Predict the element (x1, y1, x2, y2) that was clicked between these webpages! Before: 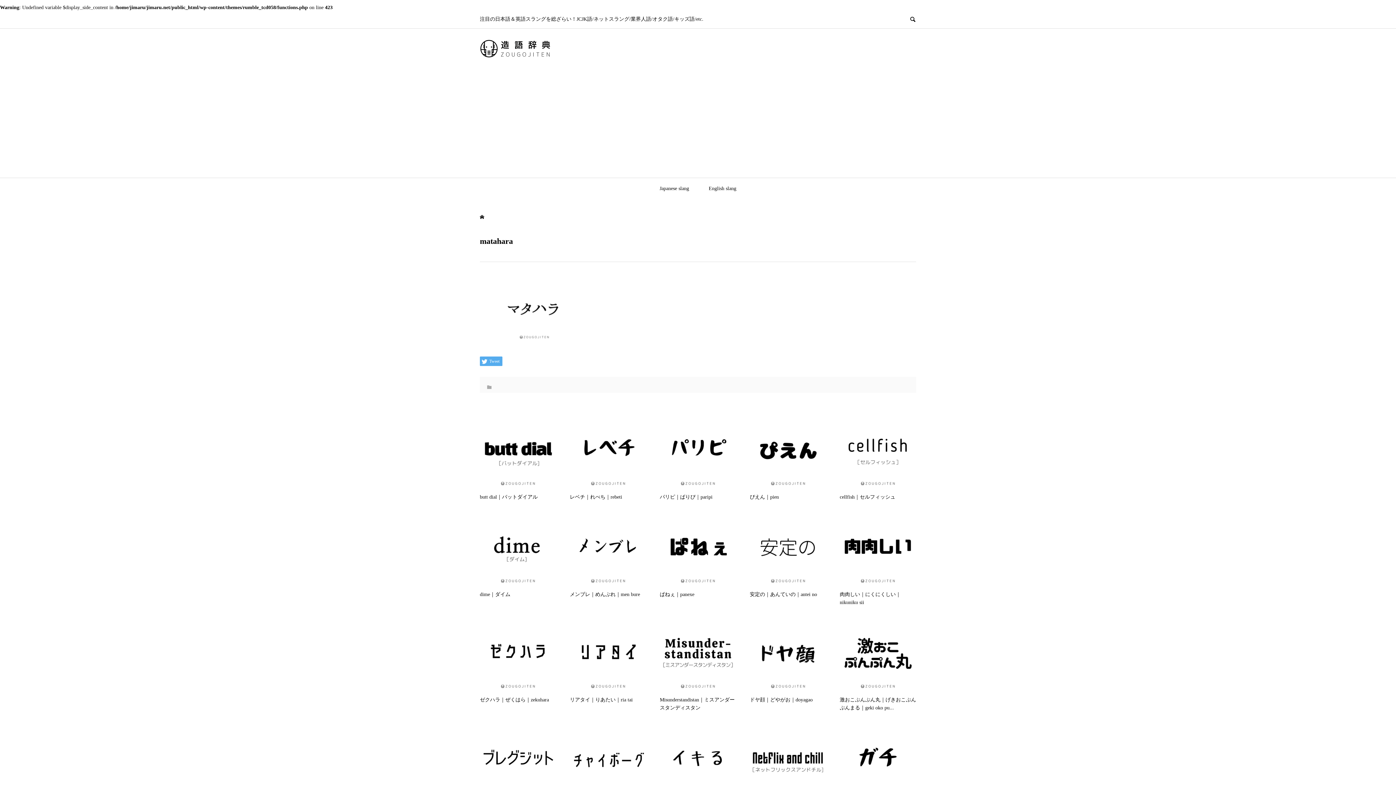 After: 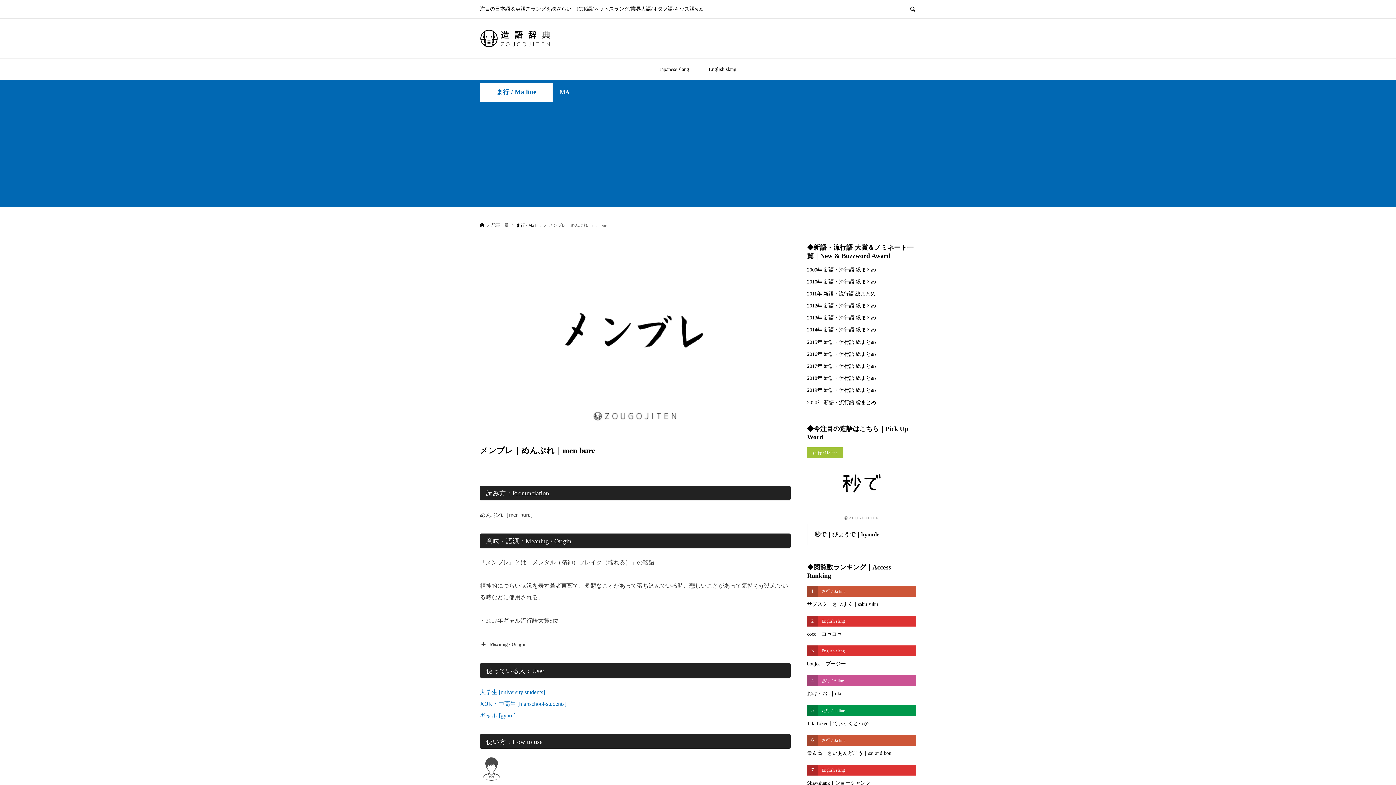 Action: bbox: (570, 510, 646, 598) label: メンブレ｜めんぶれ｜men bure